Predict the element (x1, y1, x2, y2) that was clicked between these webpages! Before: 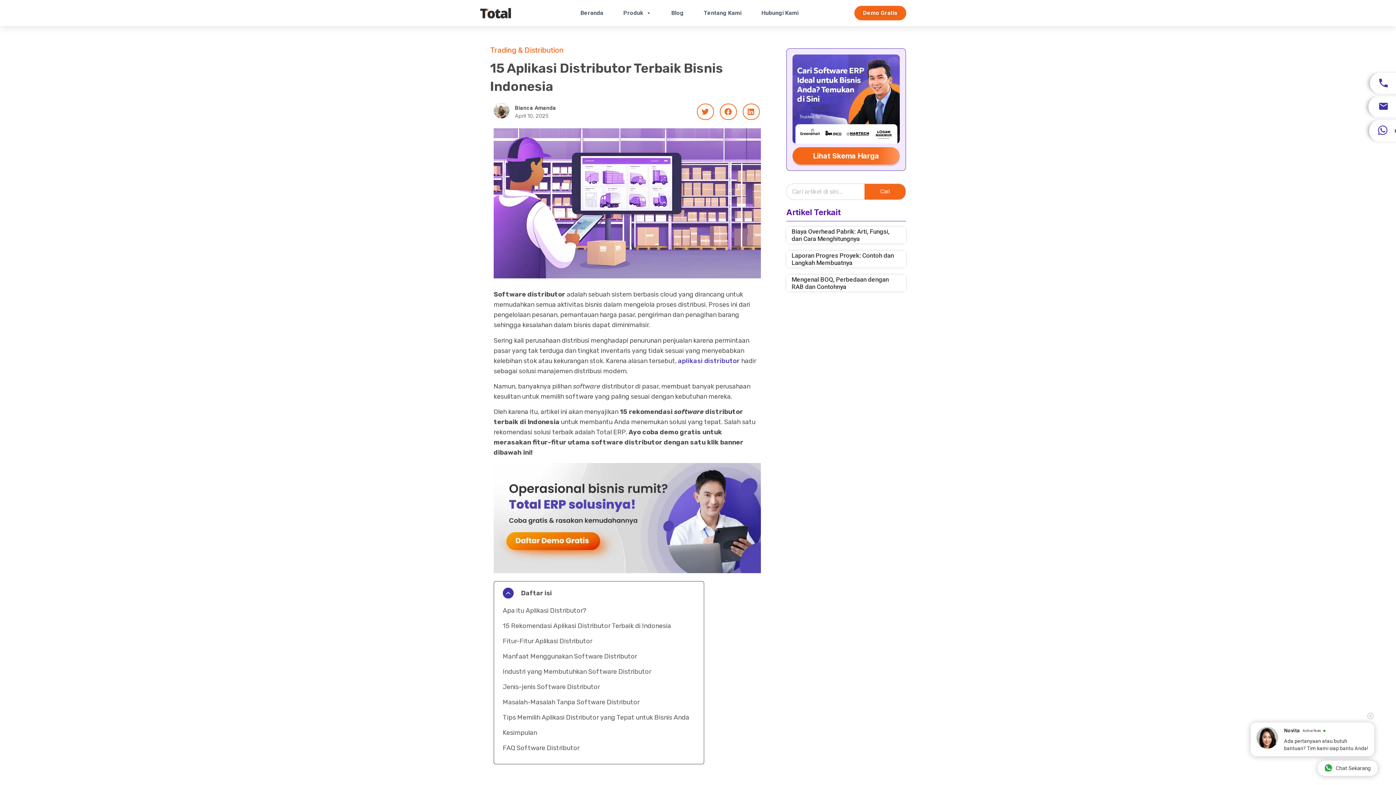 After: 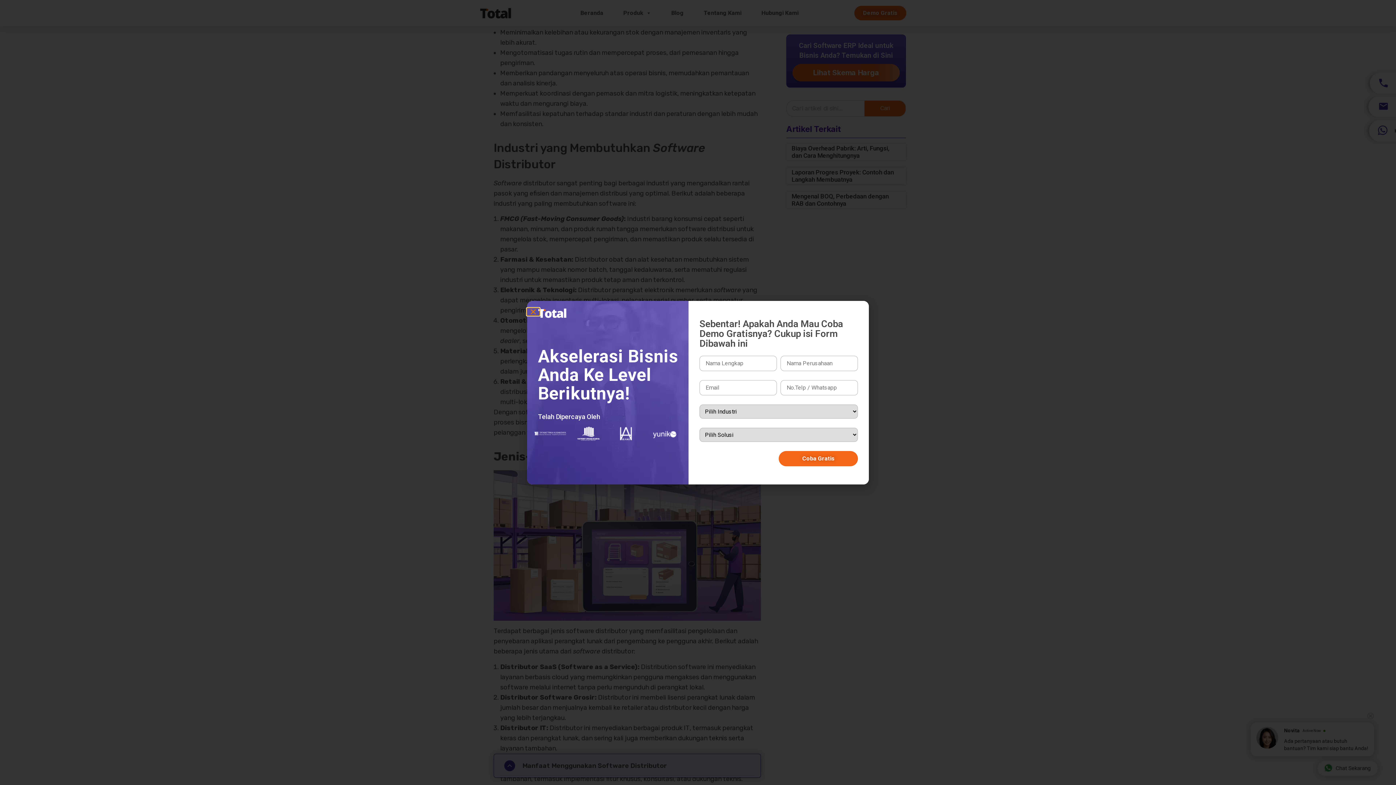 Action: bbox: (502, 650, 695, 663) label: Manfaat Menggunakan Software Distributor